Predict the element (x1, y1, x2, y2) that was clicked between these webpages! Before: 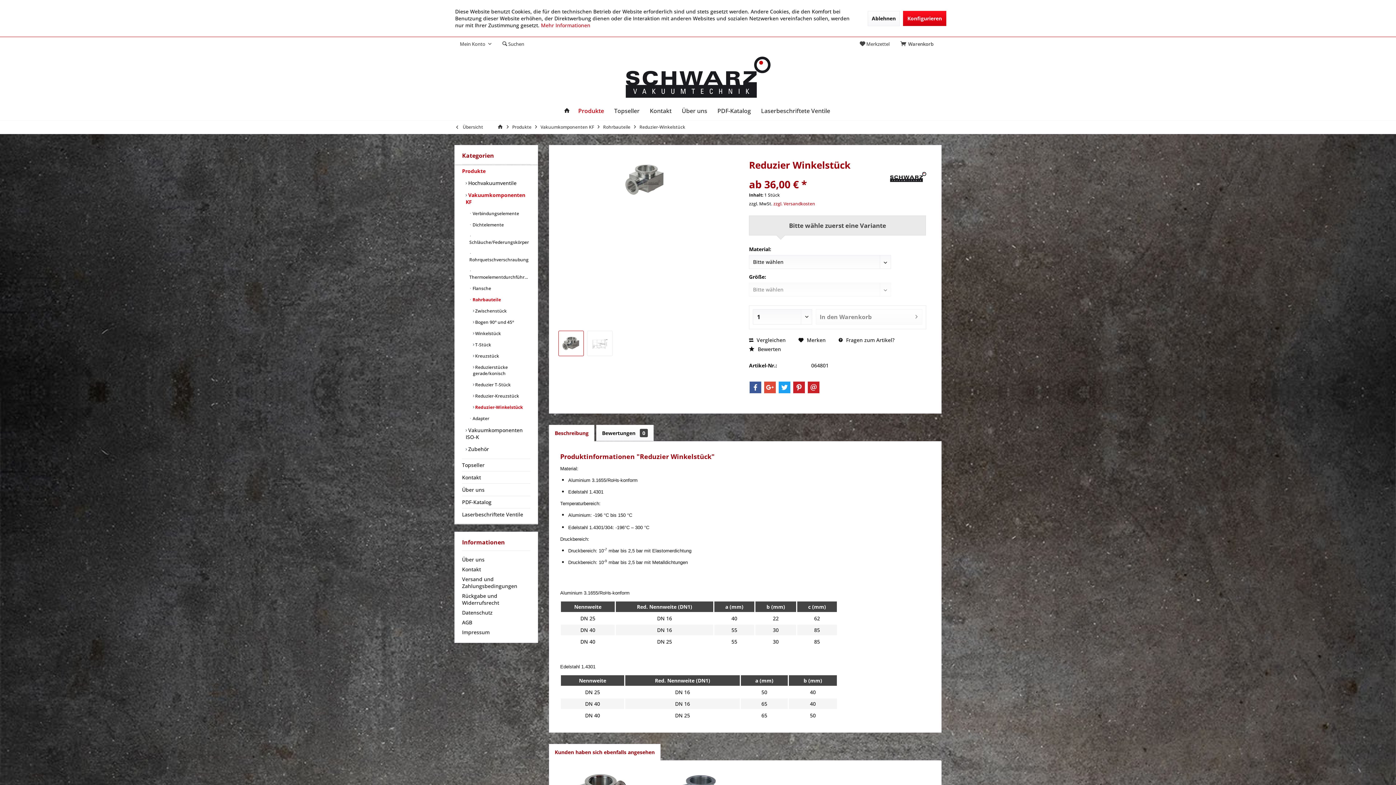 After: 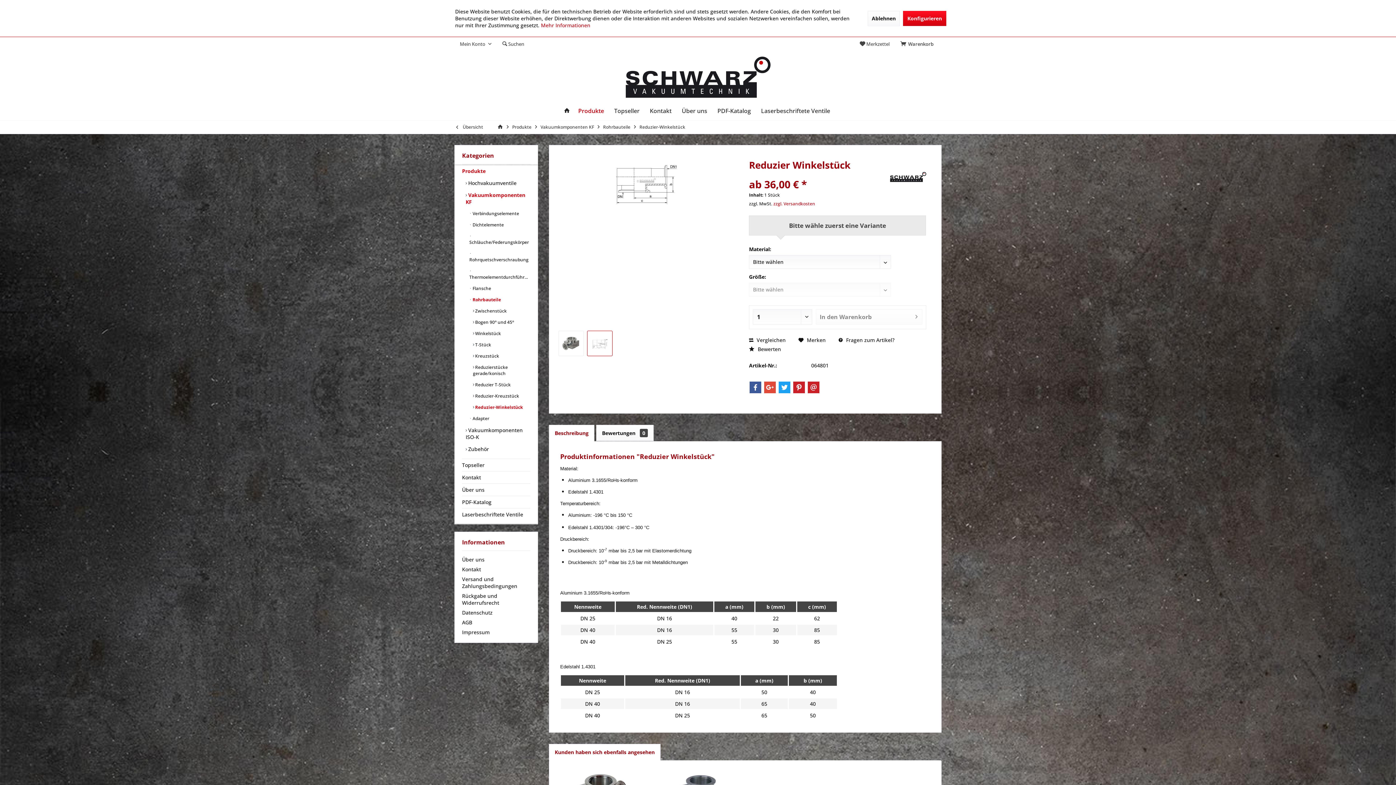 Action: bbox: (587, 330, 612, 356)